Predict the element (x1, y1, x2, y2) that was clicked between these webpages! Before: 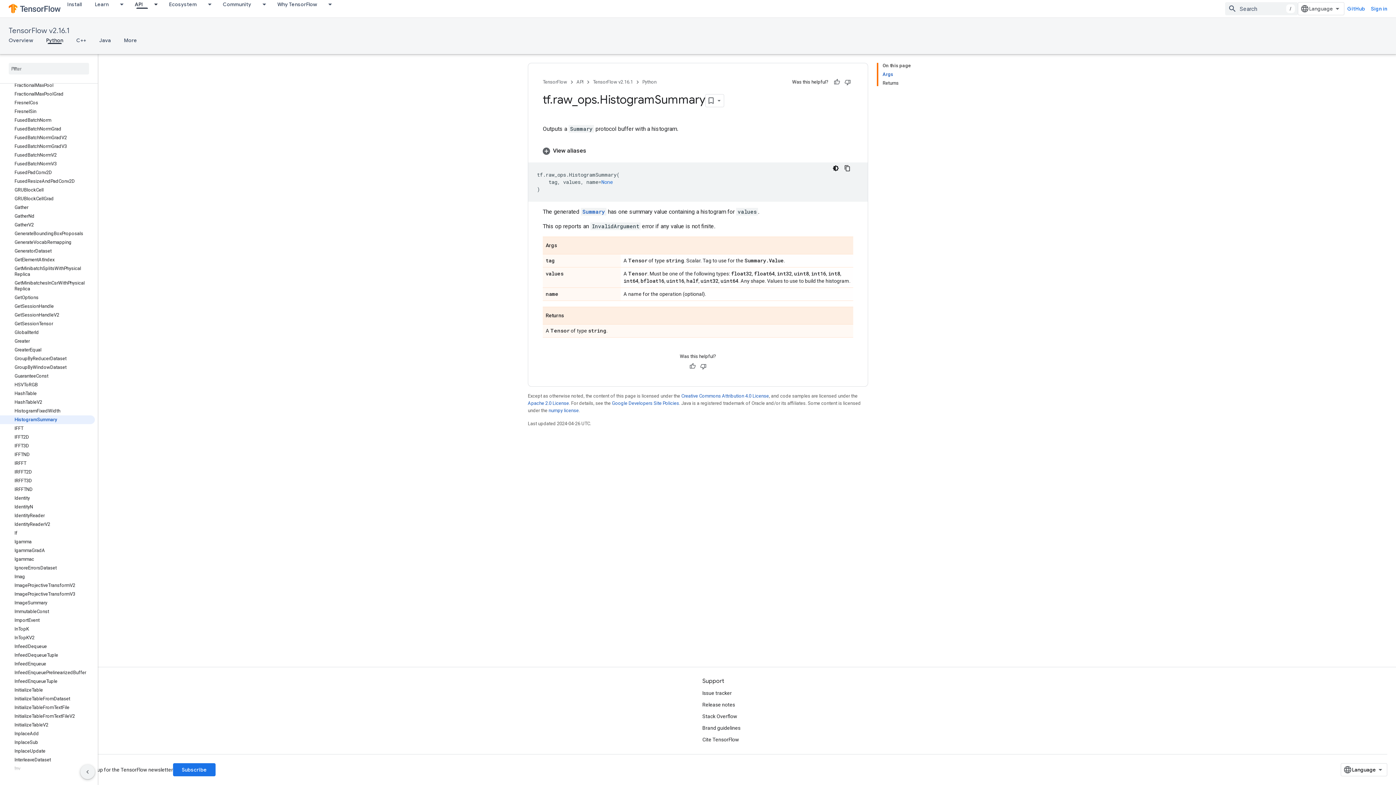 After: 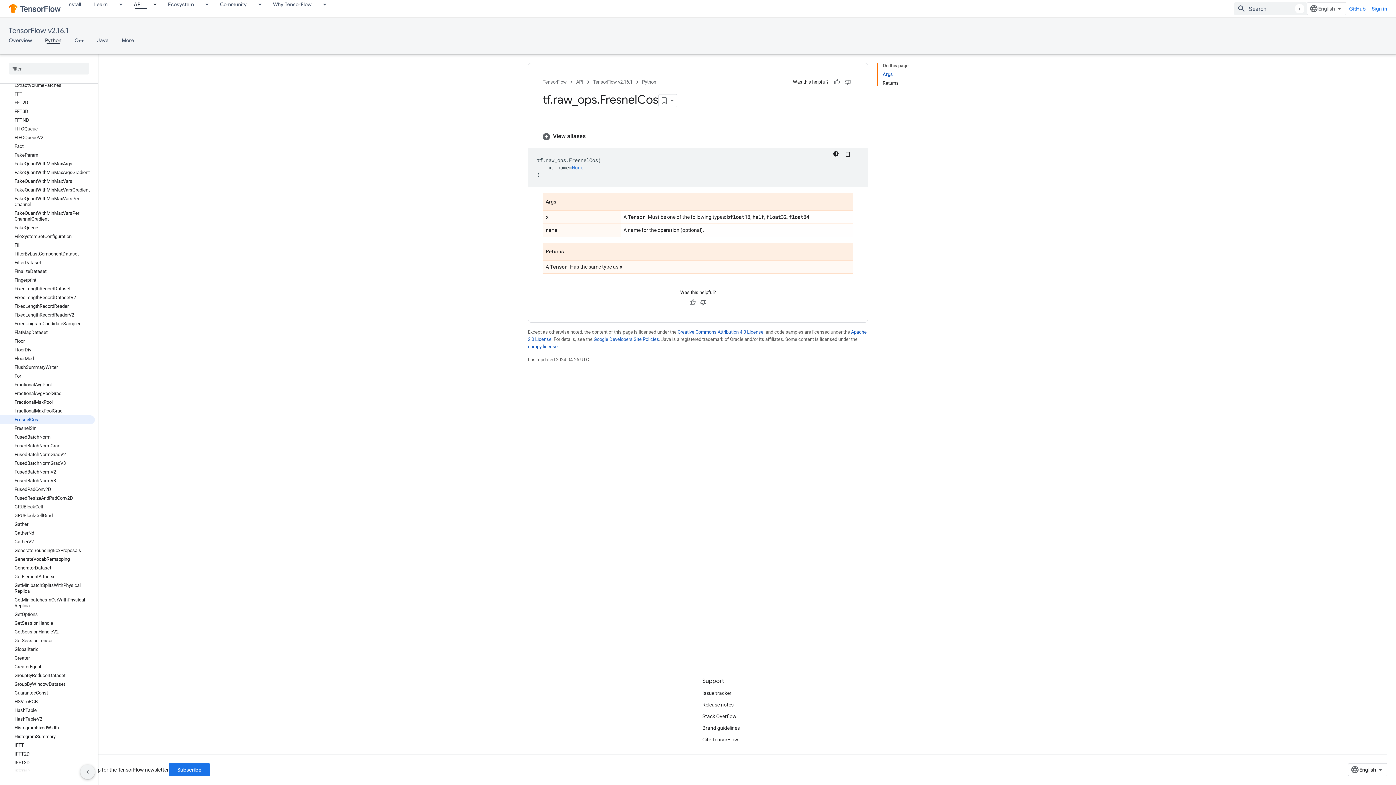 Action: label: FresnelCos bbox: (0, 98, 94, 107)